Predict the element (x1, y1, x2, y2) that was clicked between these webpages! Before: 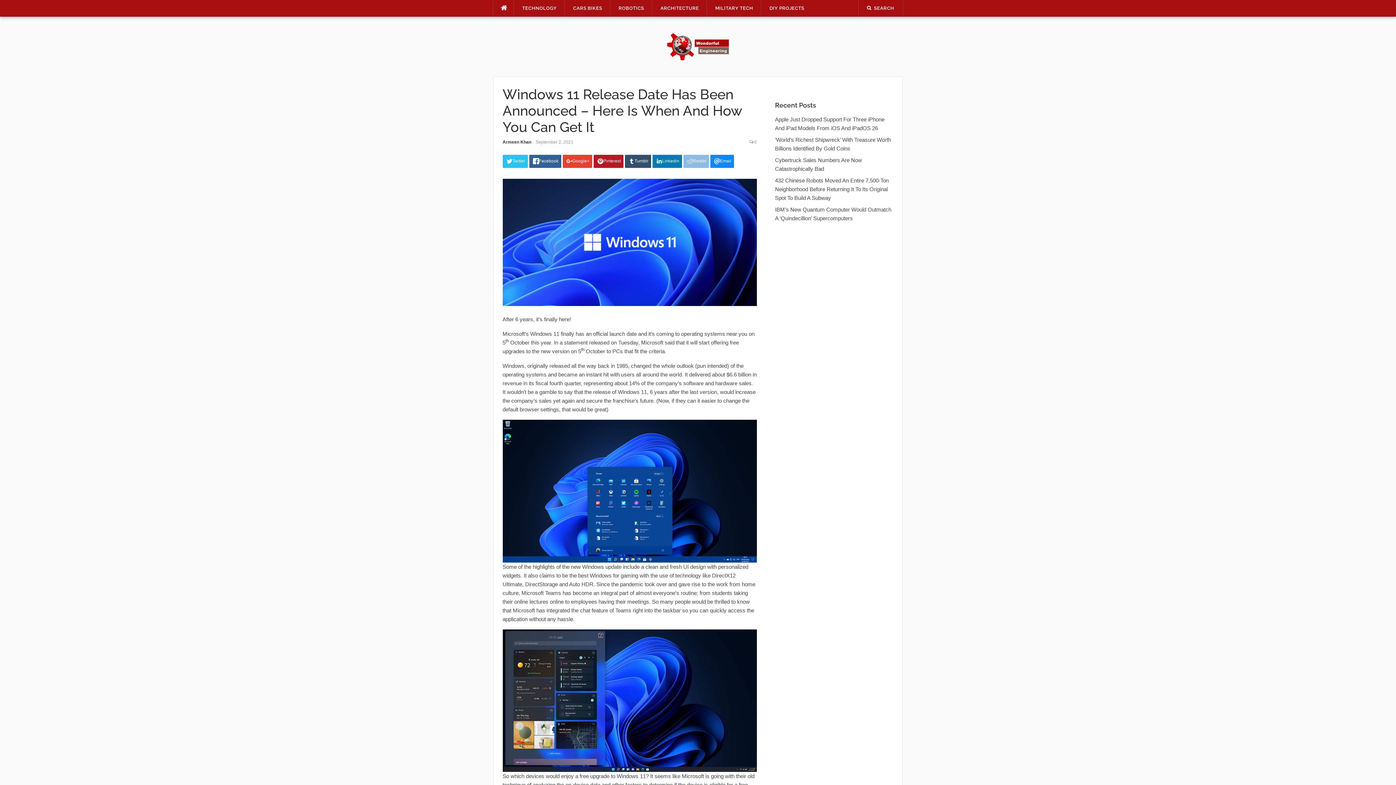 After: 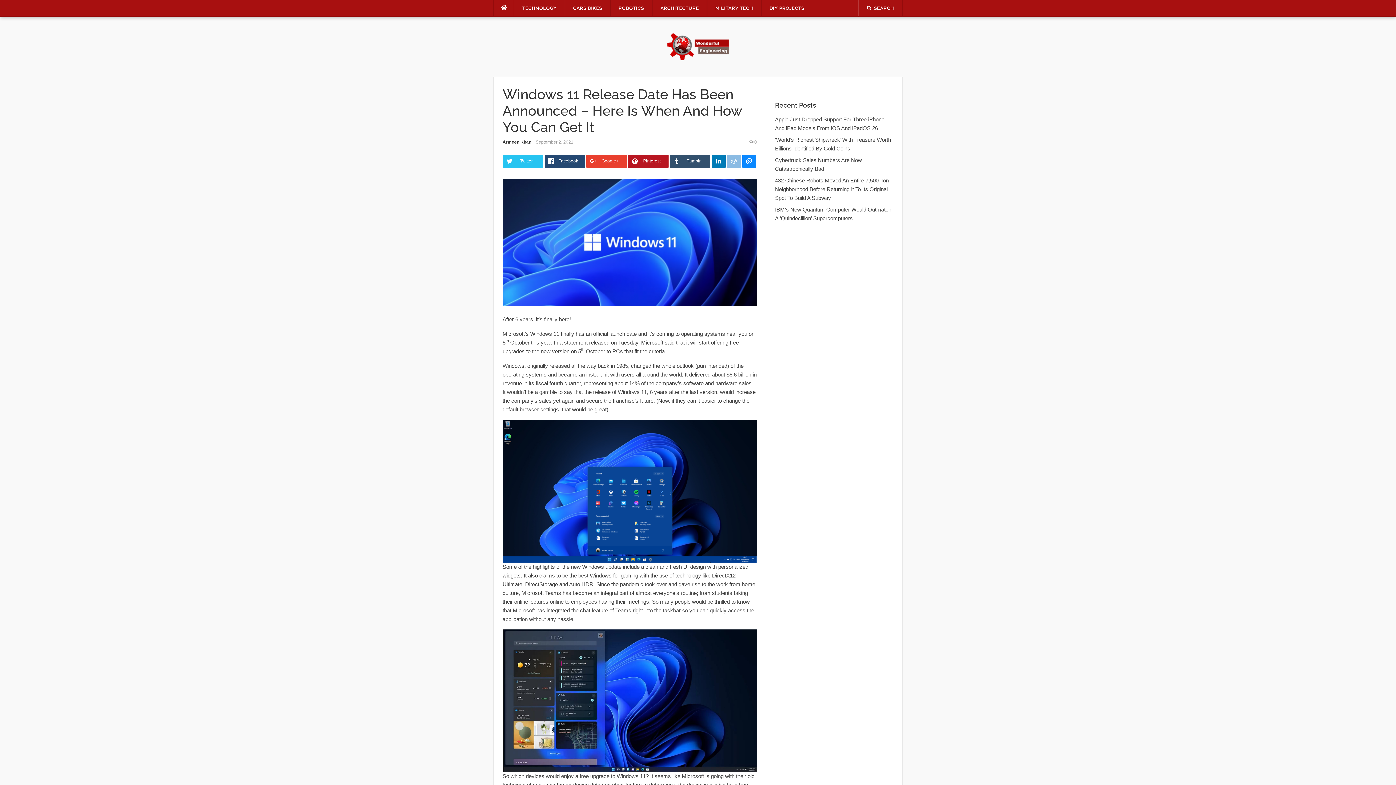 Action: label: Google+ bbox: (562, 154, 592, 168)